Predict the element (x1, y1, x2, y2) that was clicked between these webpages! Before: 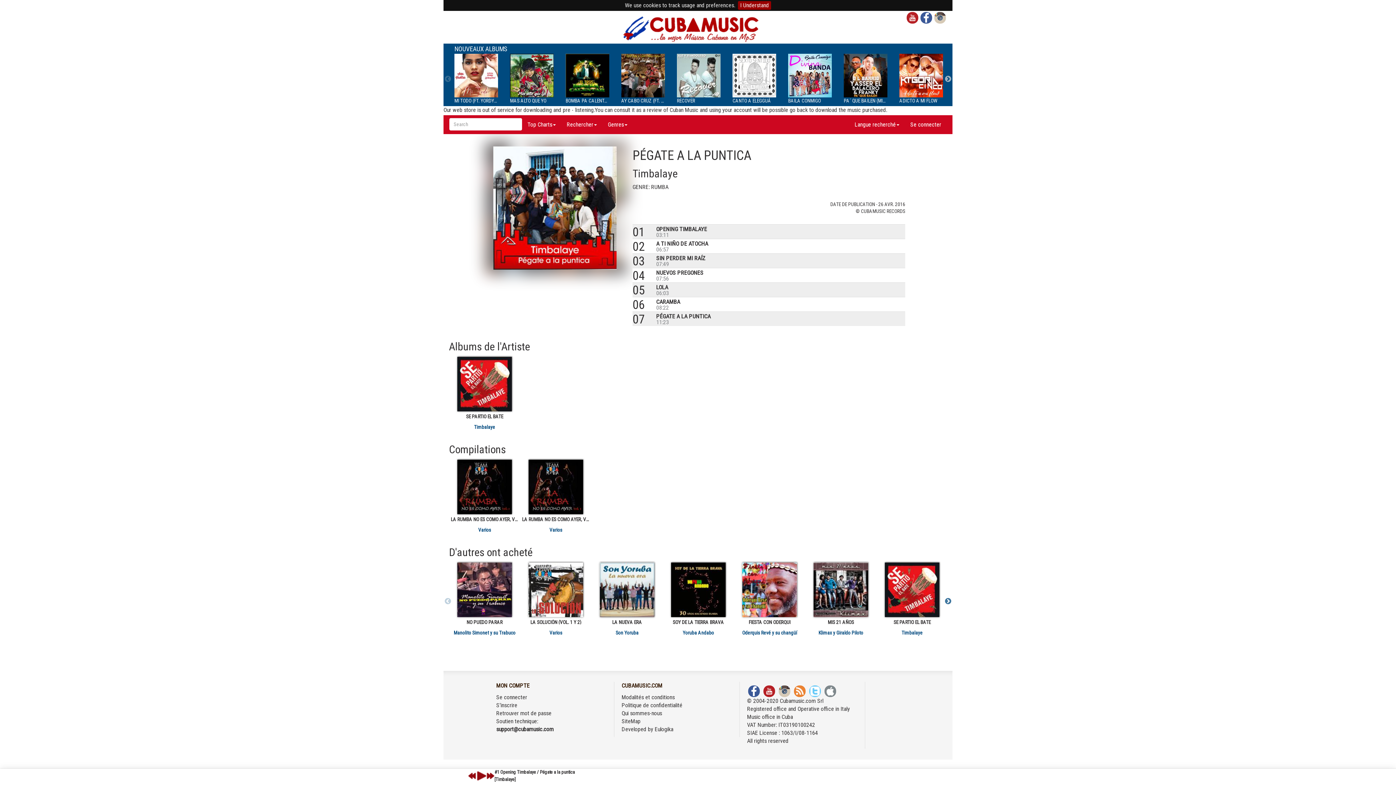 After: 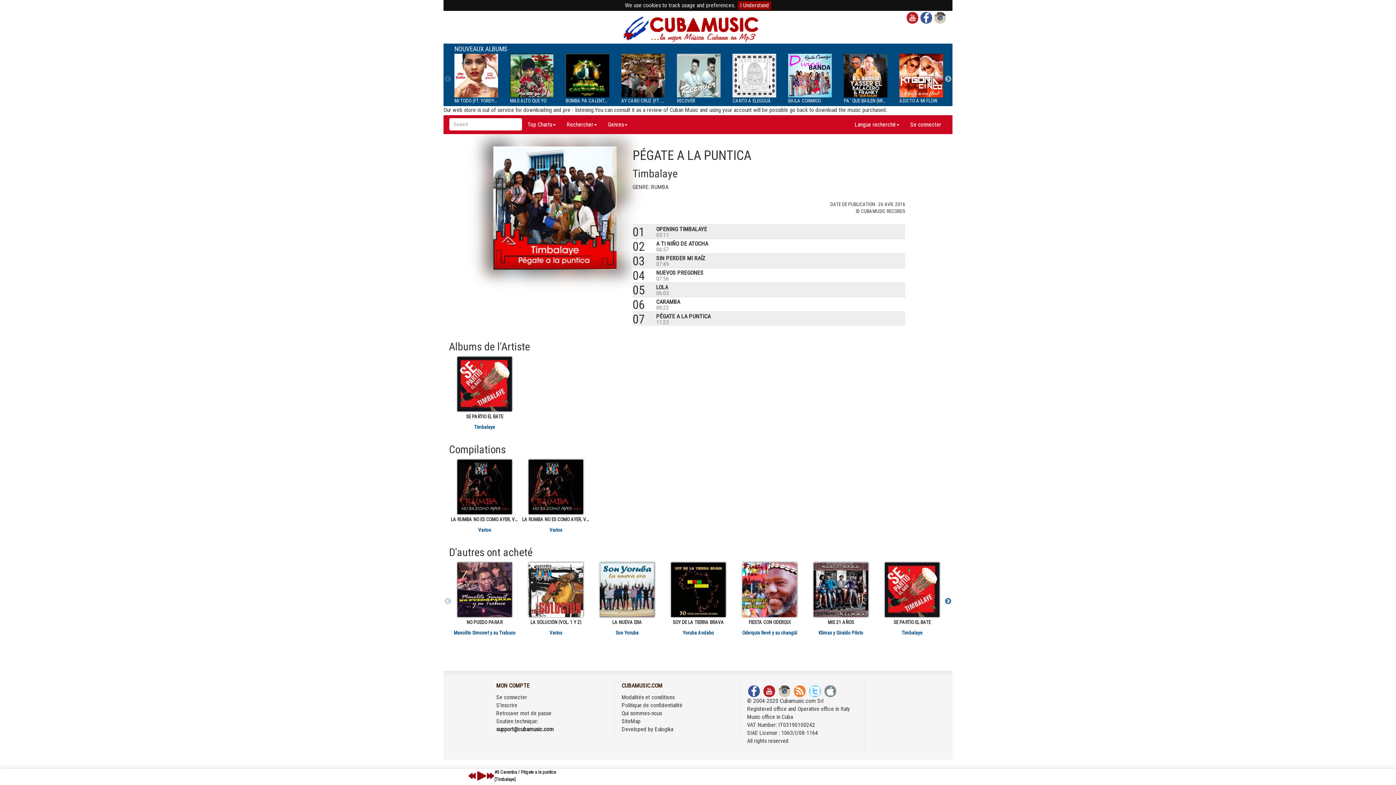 Action: bbox: (656, 298, 680, 311) label: CARAMBA
08:22